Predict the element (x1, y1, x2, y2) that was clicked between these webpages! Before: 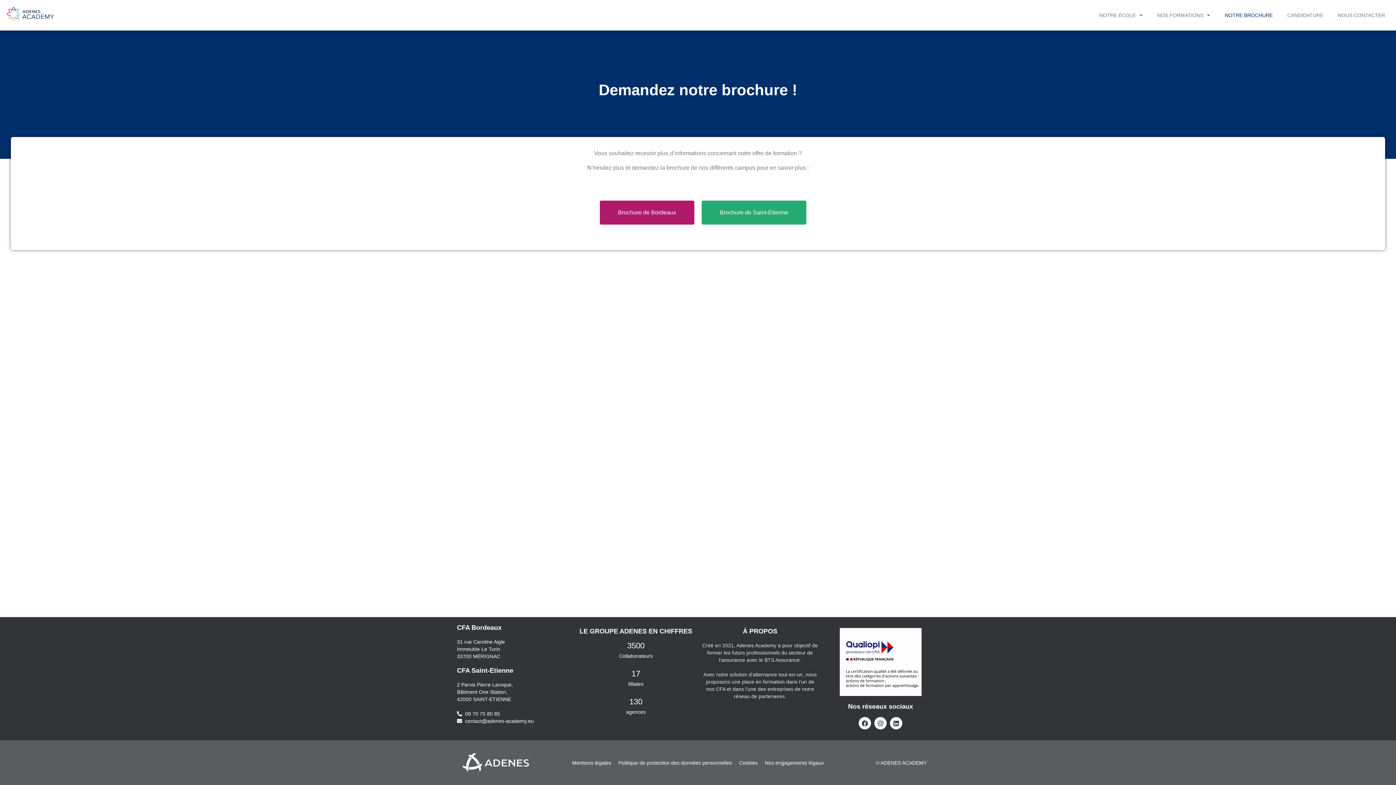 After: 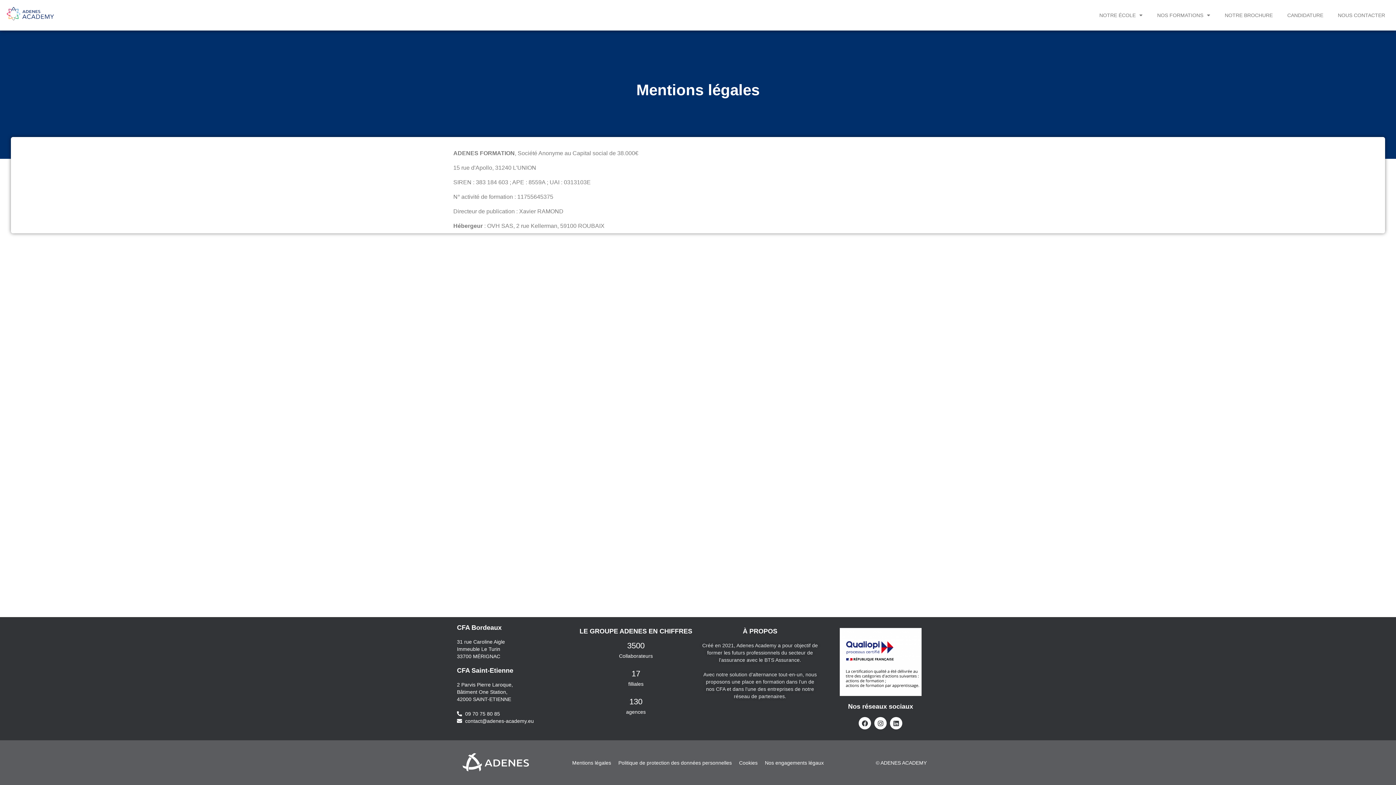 Action: bbox: (568, 754, 614, 771) label: Mentions légales